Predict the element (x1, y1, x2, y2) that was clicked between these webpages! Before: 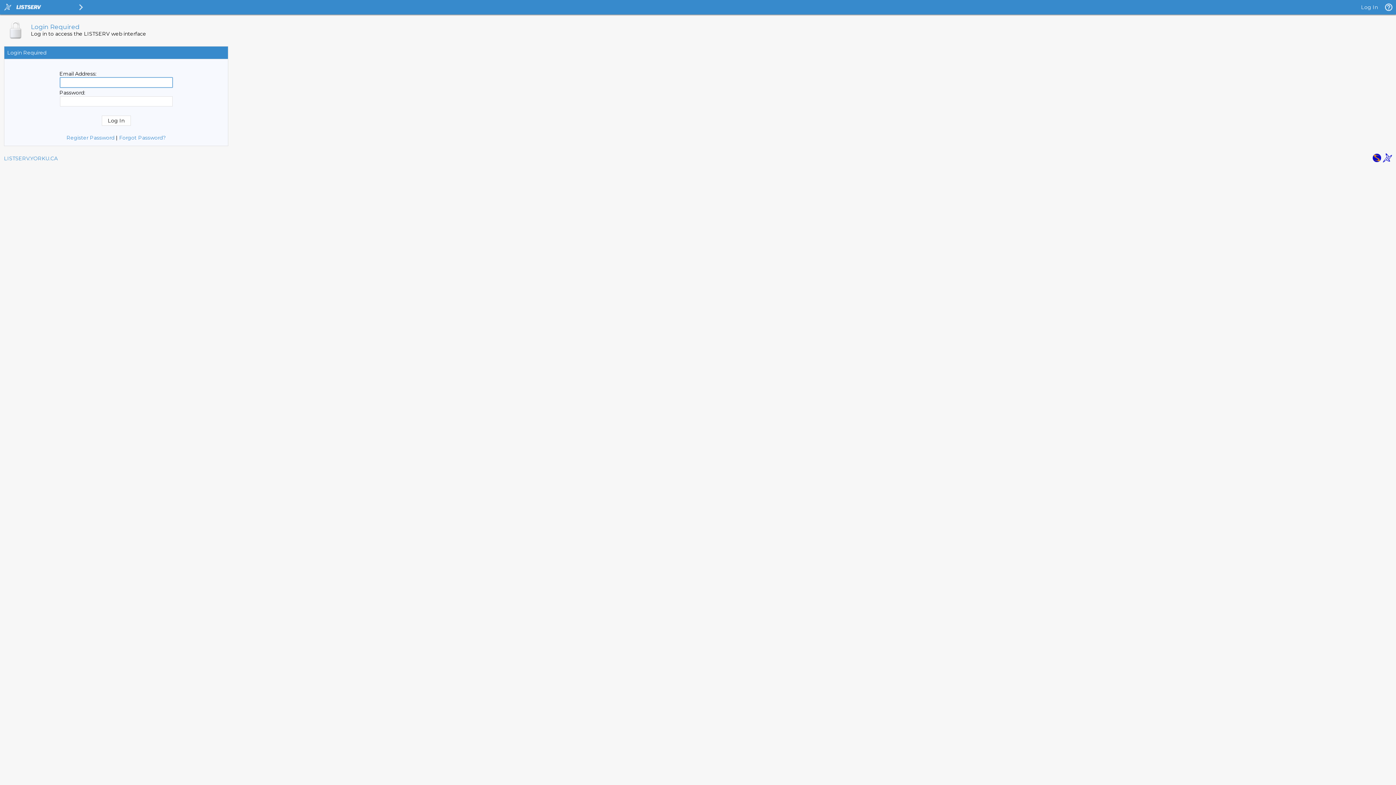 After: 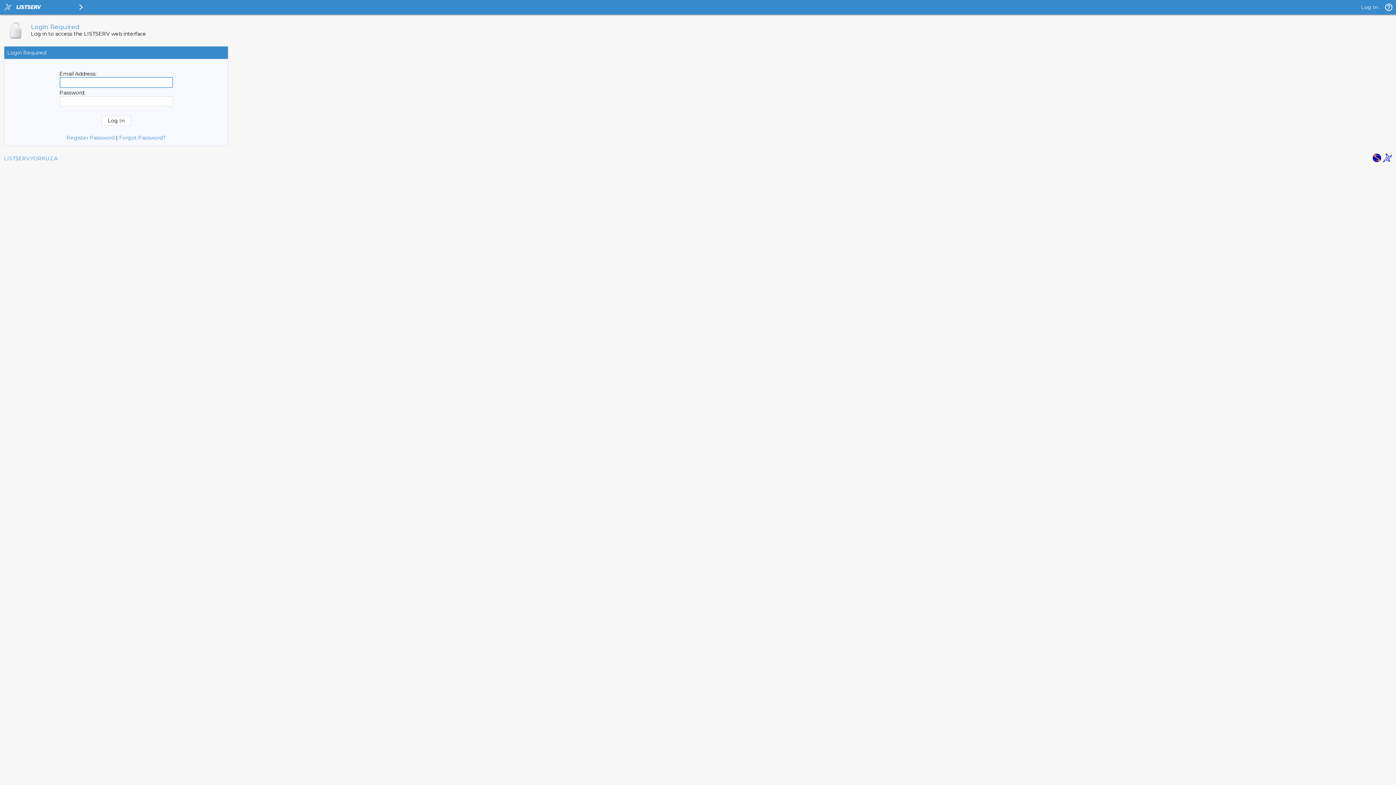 Action: label: Log In bbox: (1361, 4, 1378, 10)